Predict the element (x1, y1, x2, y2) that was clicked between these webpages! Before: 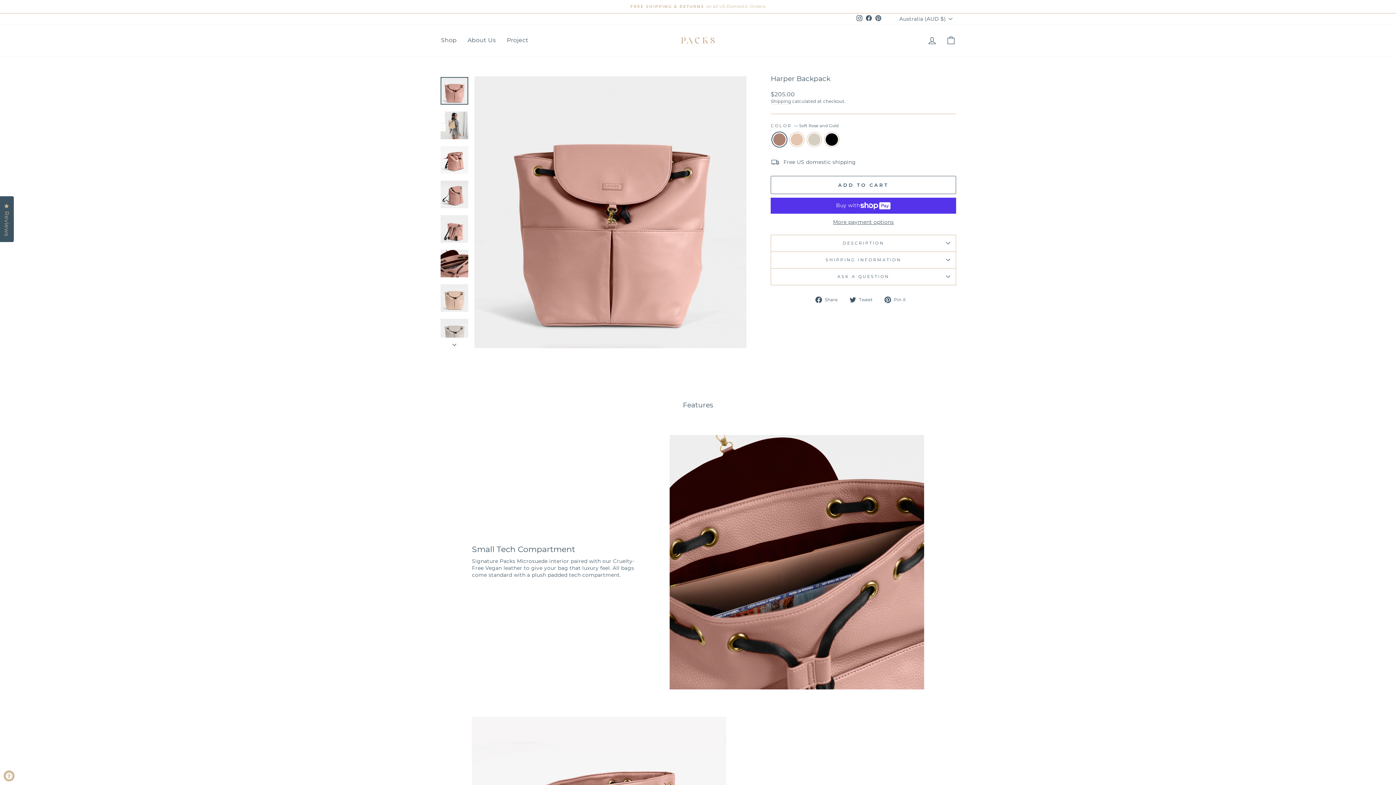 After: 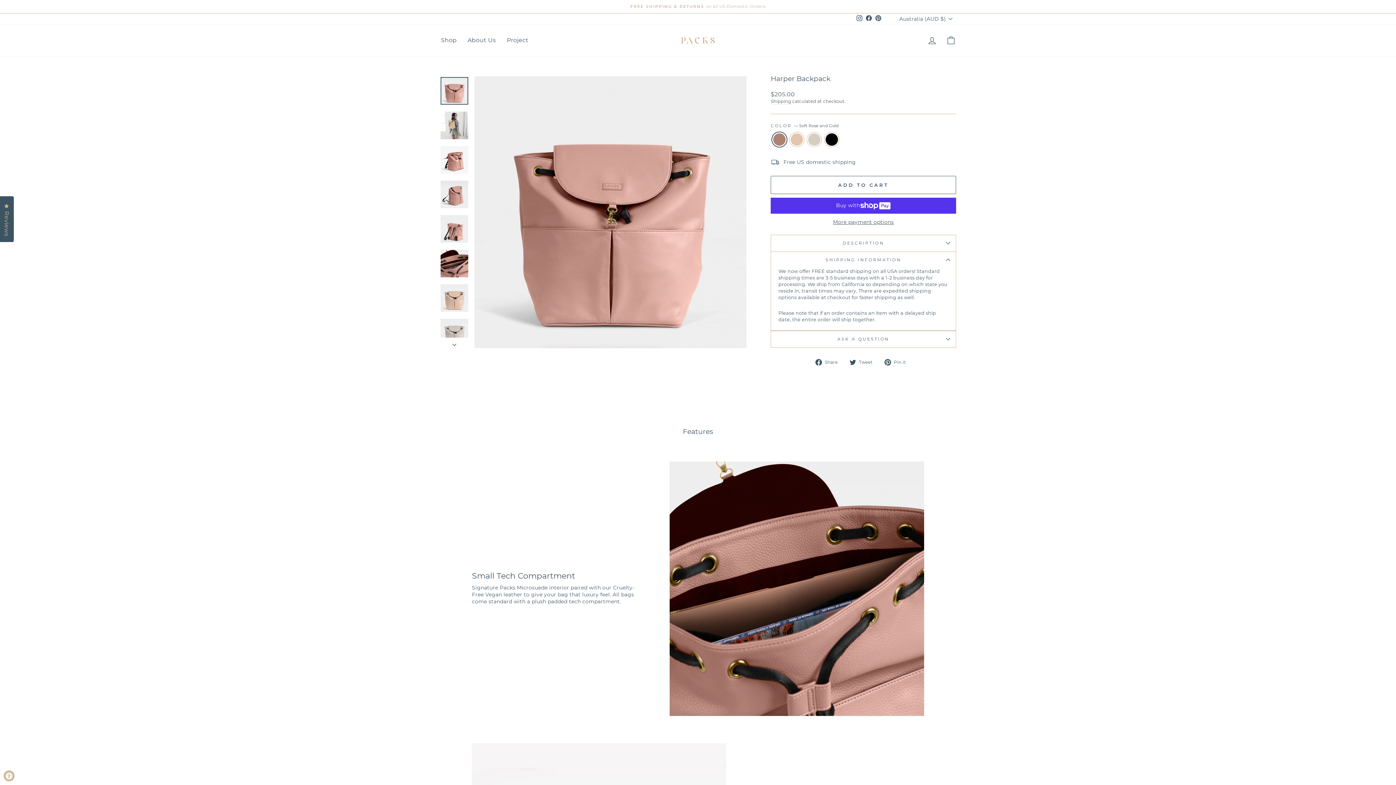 Action: bbox: (770, 251, 956, 268) label: SHIPPING INFORMATION